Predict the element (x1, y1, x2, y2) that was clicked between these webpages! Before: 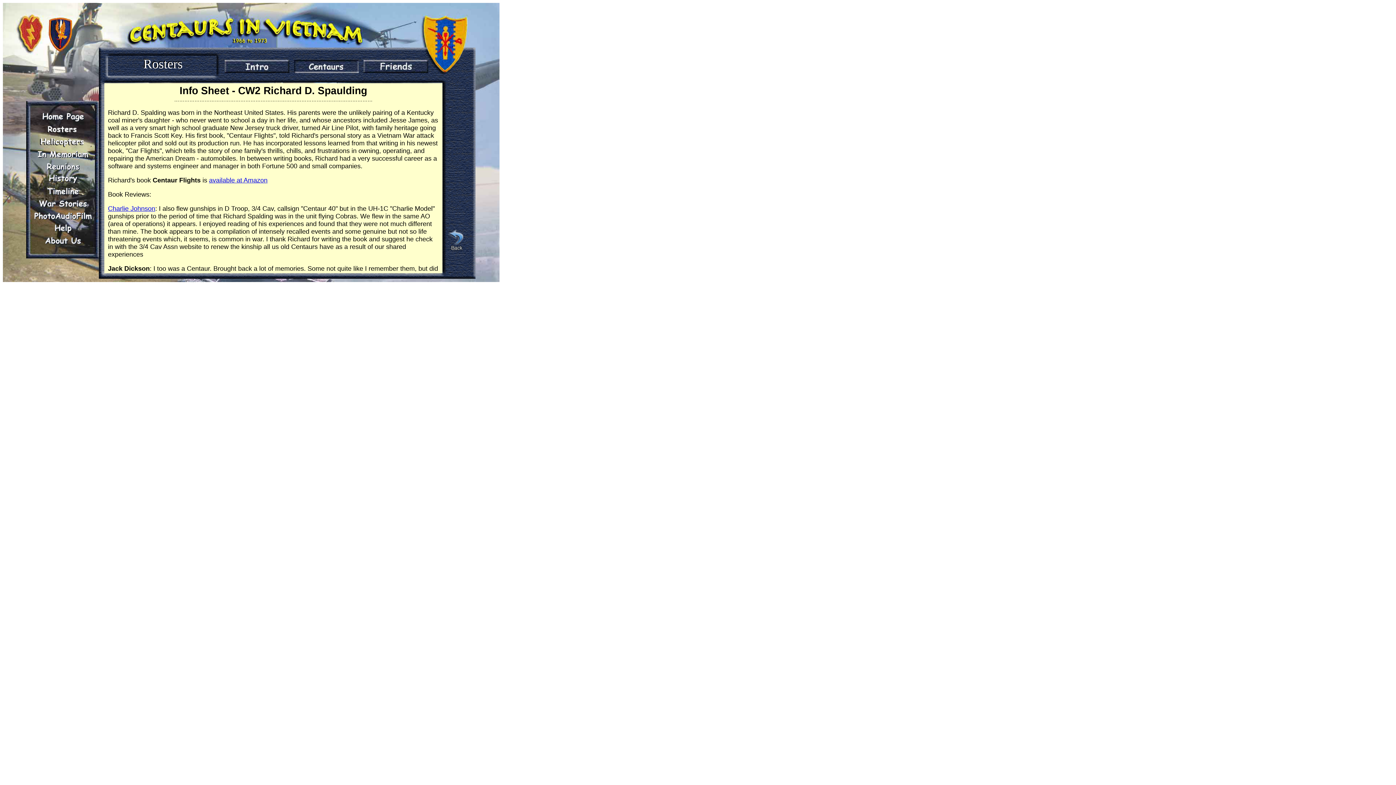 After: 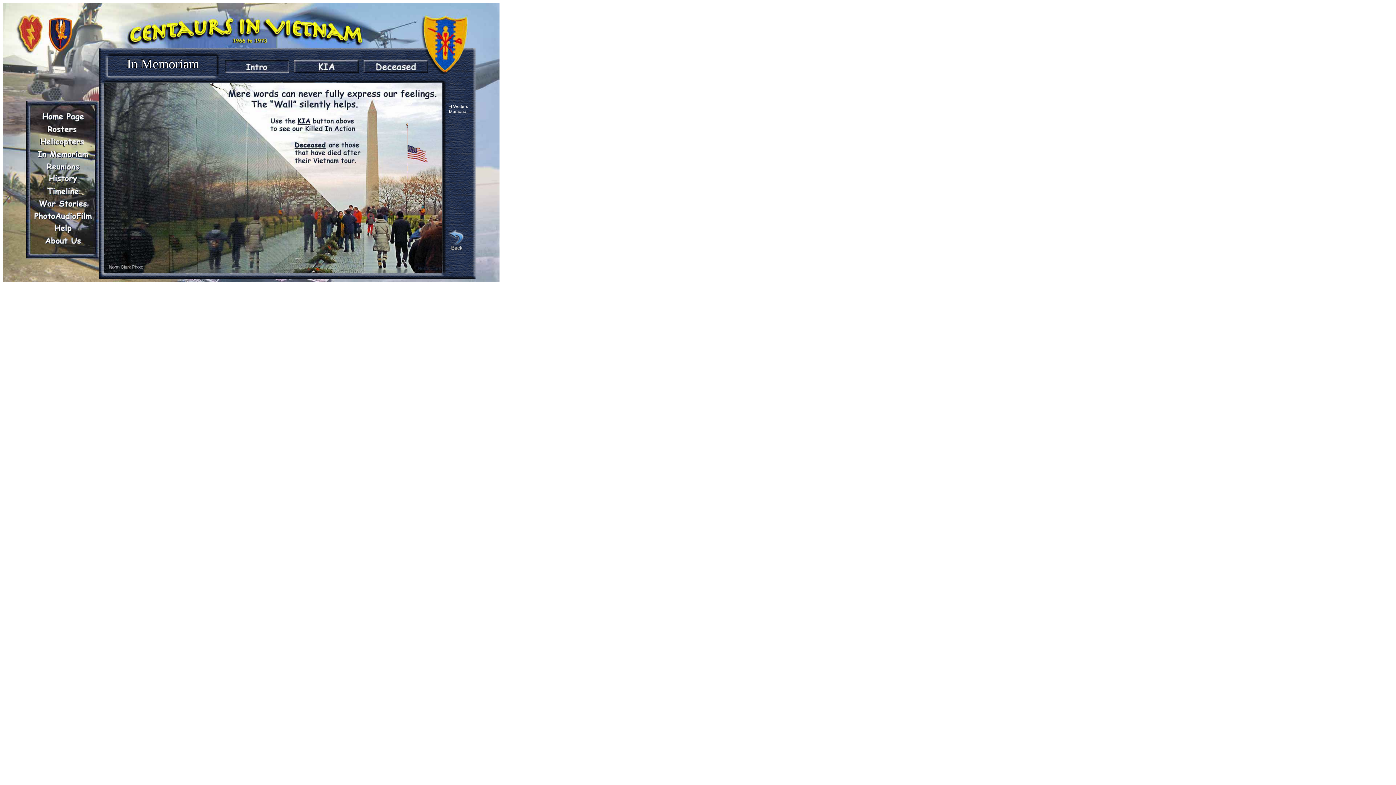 Action: label: memoriam bbox: (30, 148, 95, 160)